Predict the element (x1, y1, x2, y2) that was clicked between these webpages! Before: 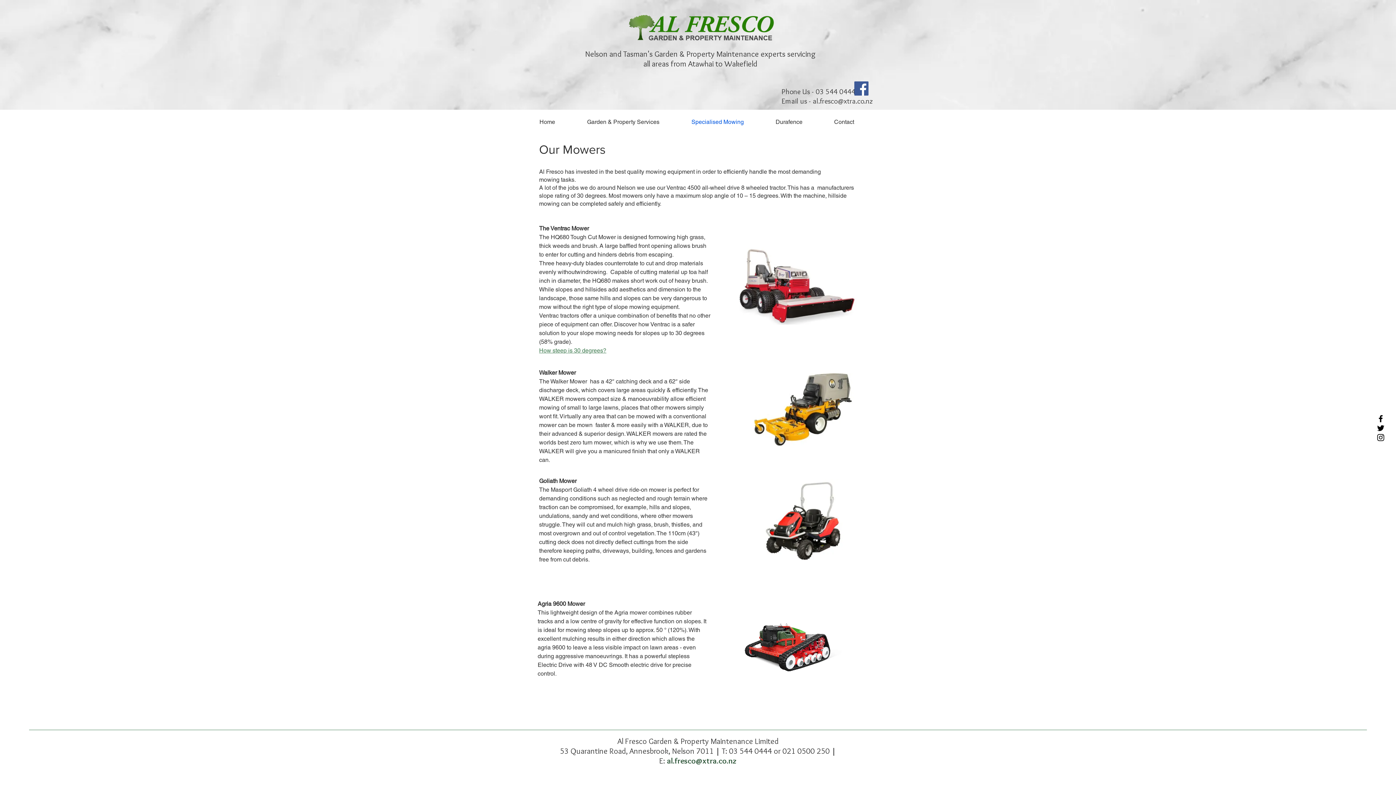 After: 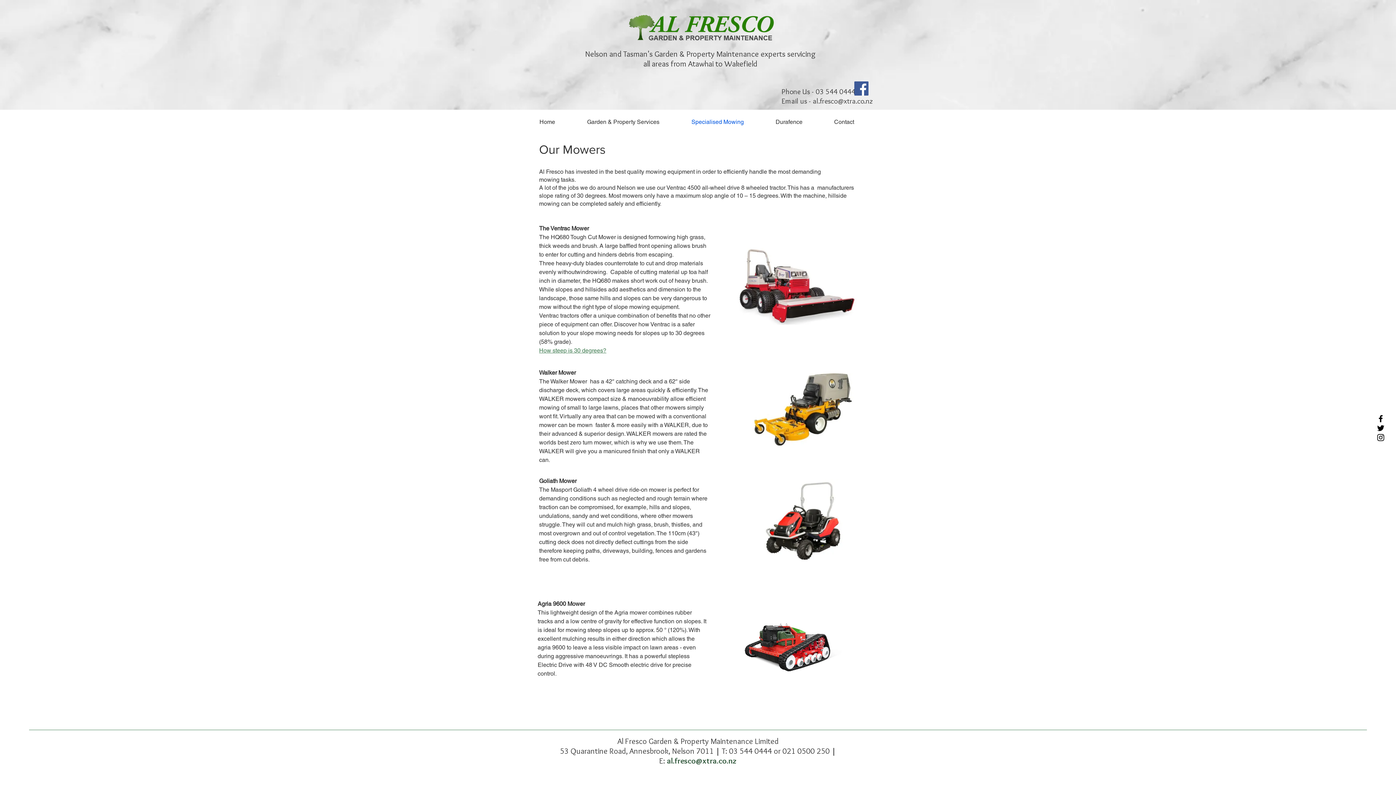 Action: bbox: (667, 756, 736, 766) label: al.fresco@xtra.co.nz